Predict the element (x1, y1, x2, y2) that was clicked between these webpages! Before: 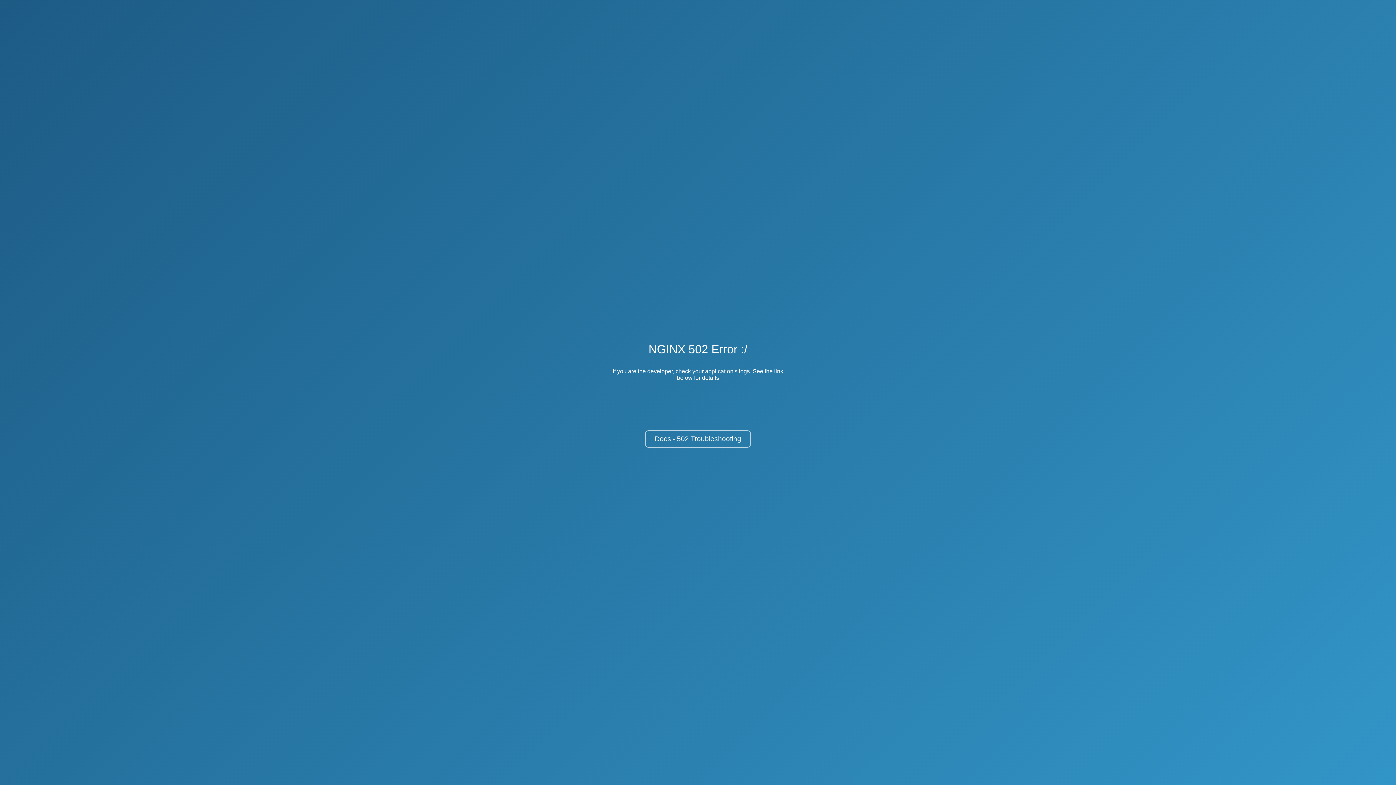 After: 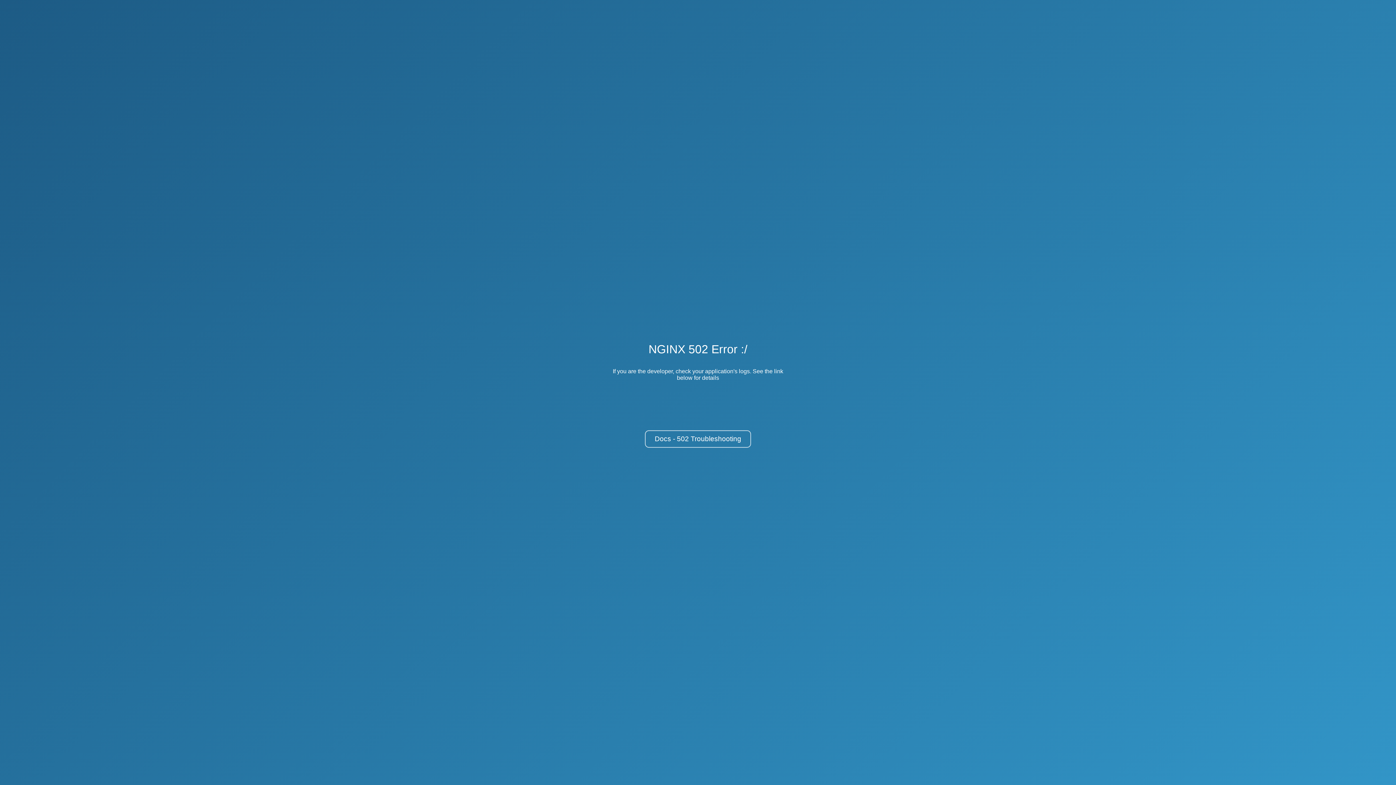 Action: bbox: (645, 430, 751, 448) label: Docs - 502 Troubleshooting